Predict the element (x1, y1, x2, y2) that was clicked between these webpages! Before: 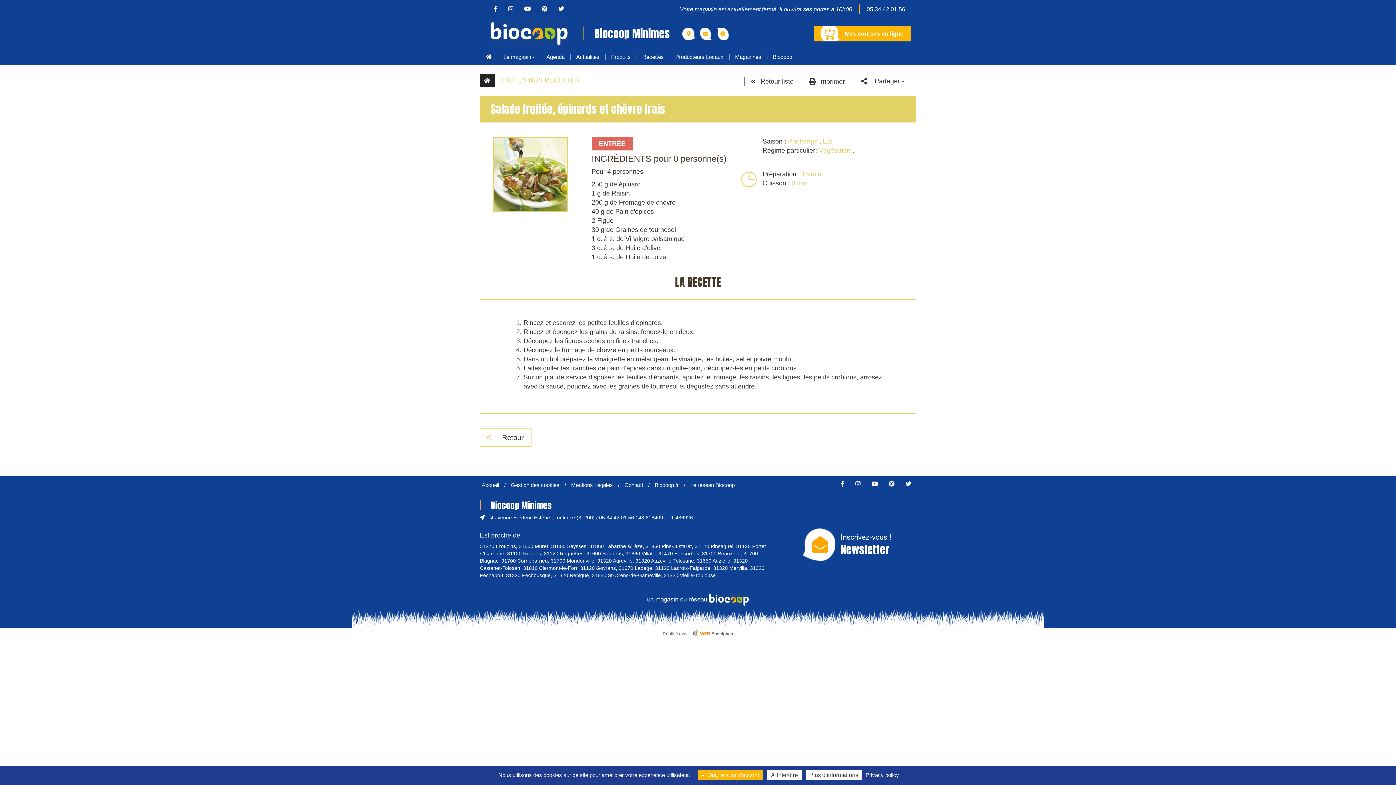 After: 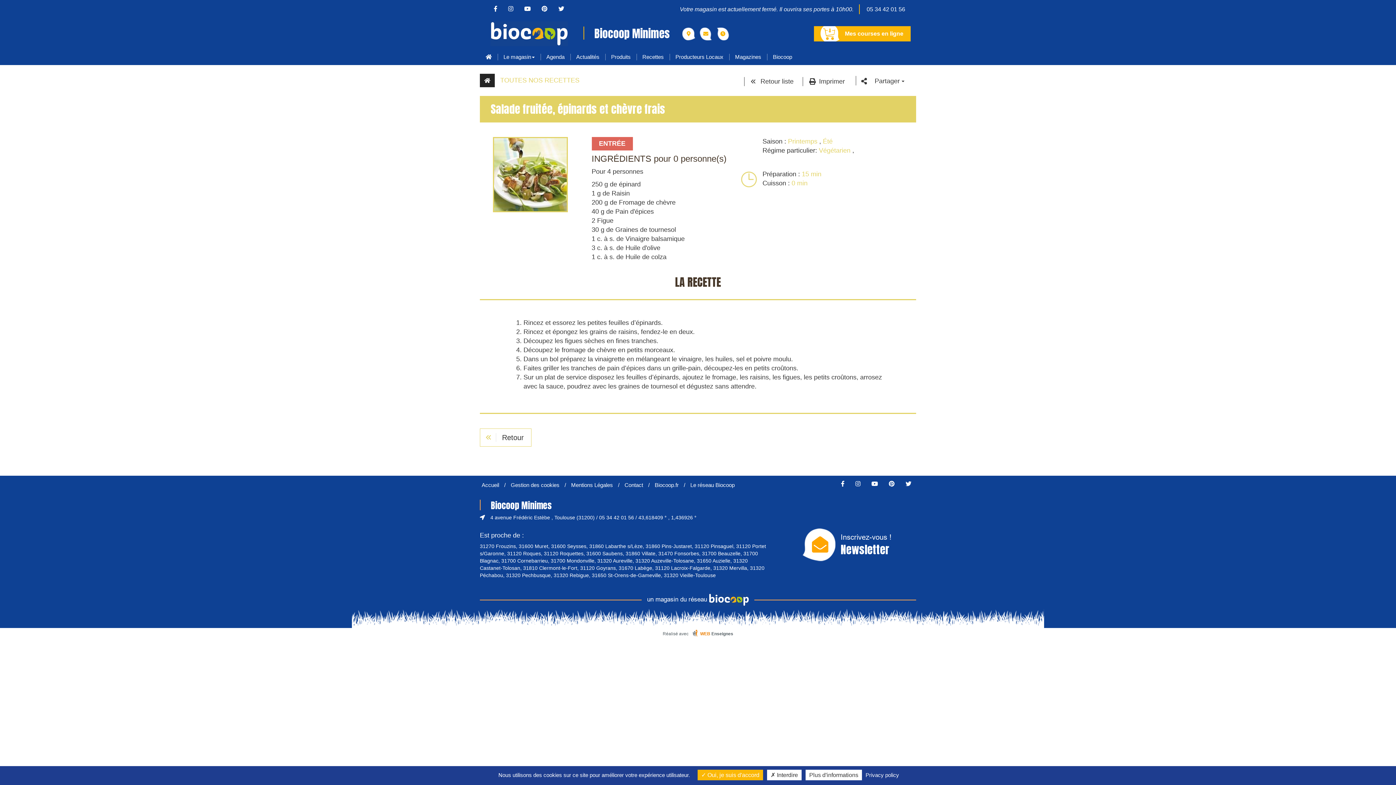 Action: bbox: (480, 628, 916, 641) label: Réalisé avec WEB Enseignes